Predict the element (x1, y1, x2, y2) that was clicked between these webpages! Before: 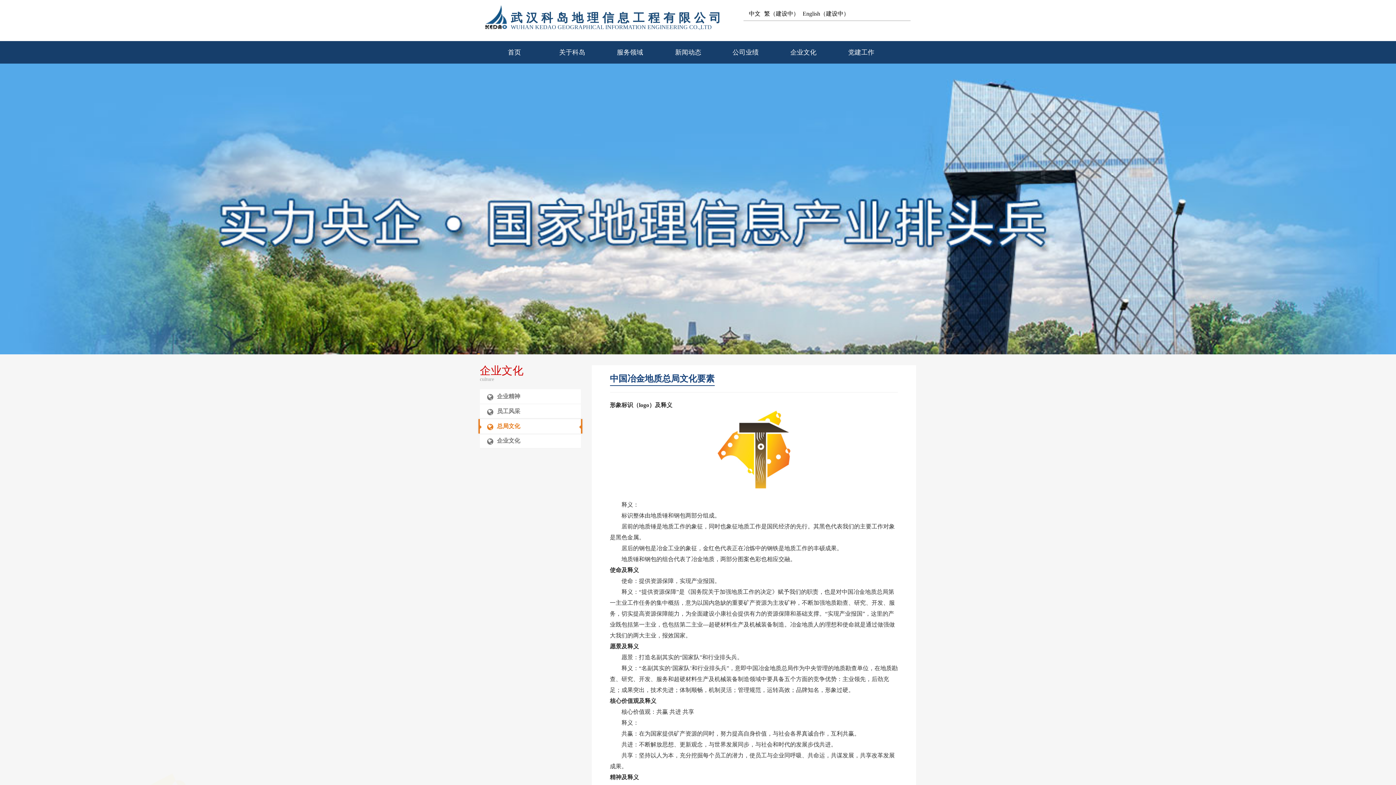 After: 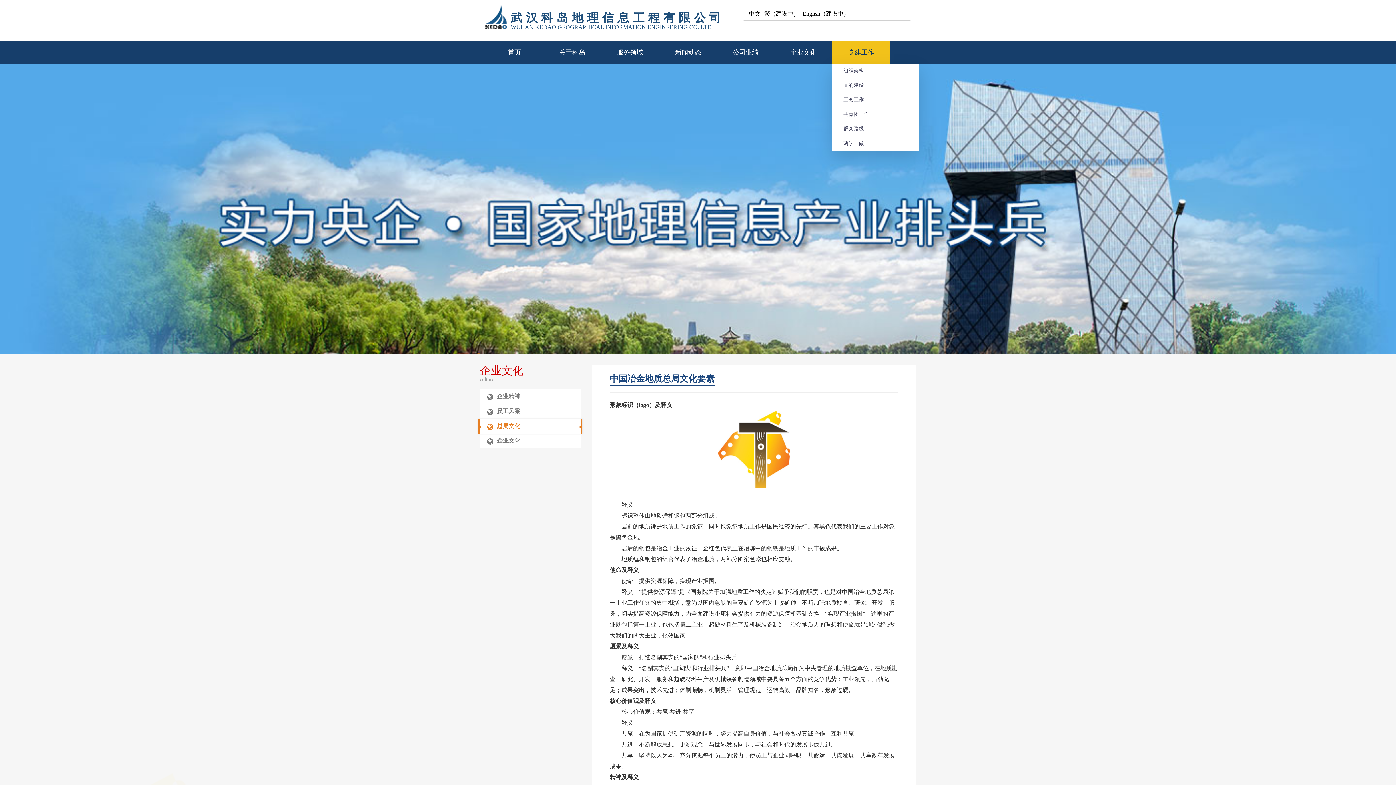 Action: label: 党建工作 bbox: (832, 41, 890, 63)